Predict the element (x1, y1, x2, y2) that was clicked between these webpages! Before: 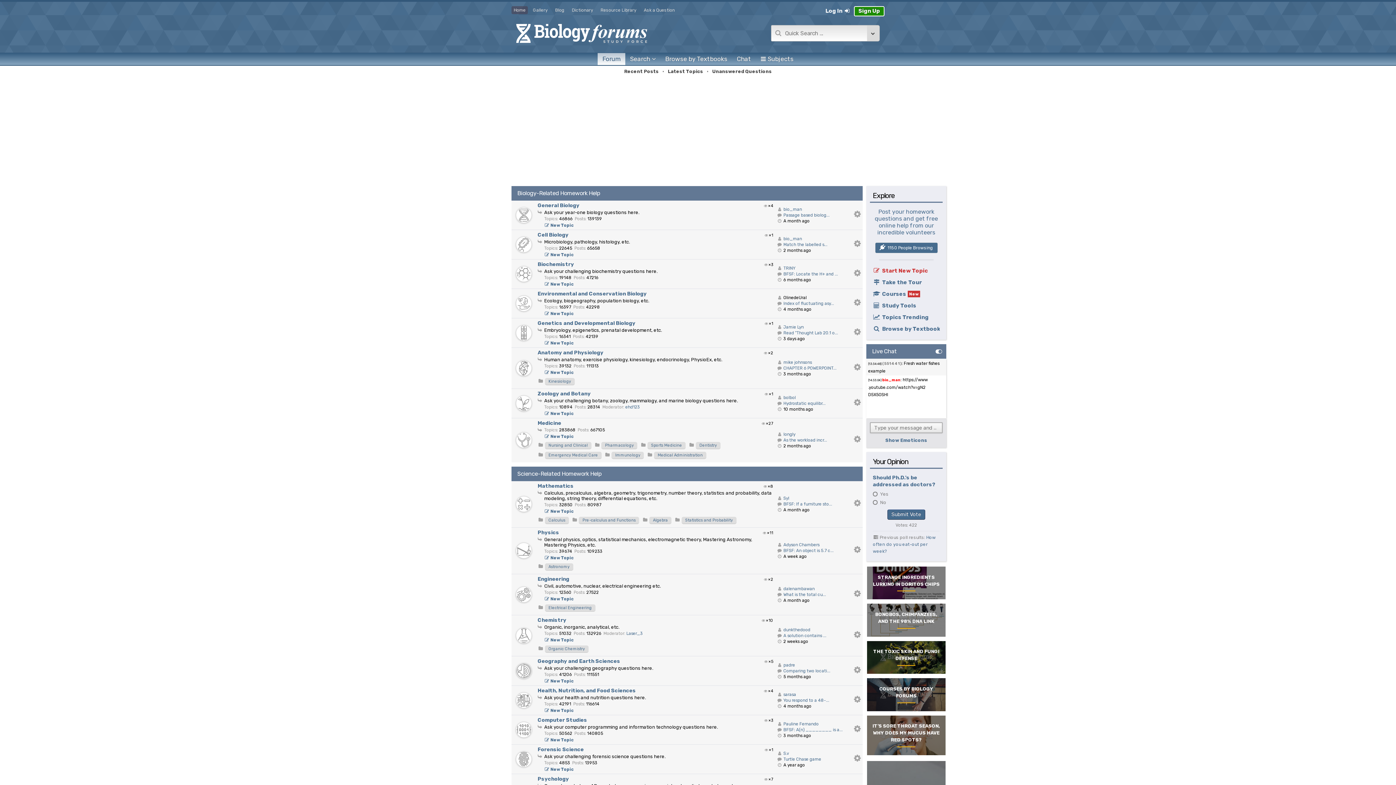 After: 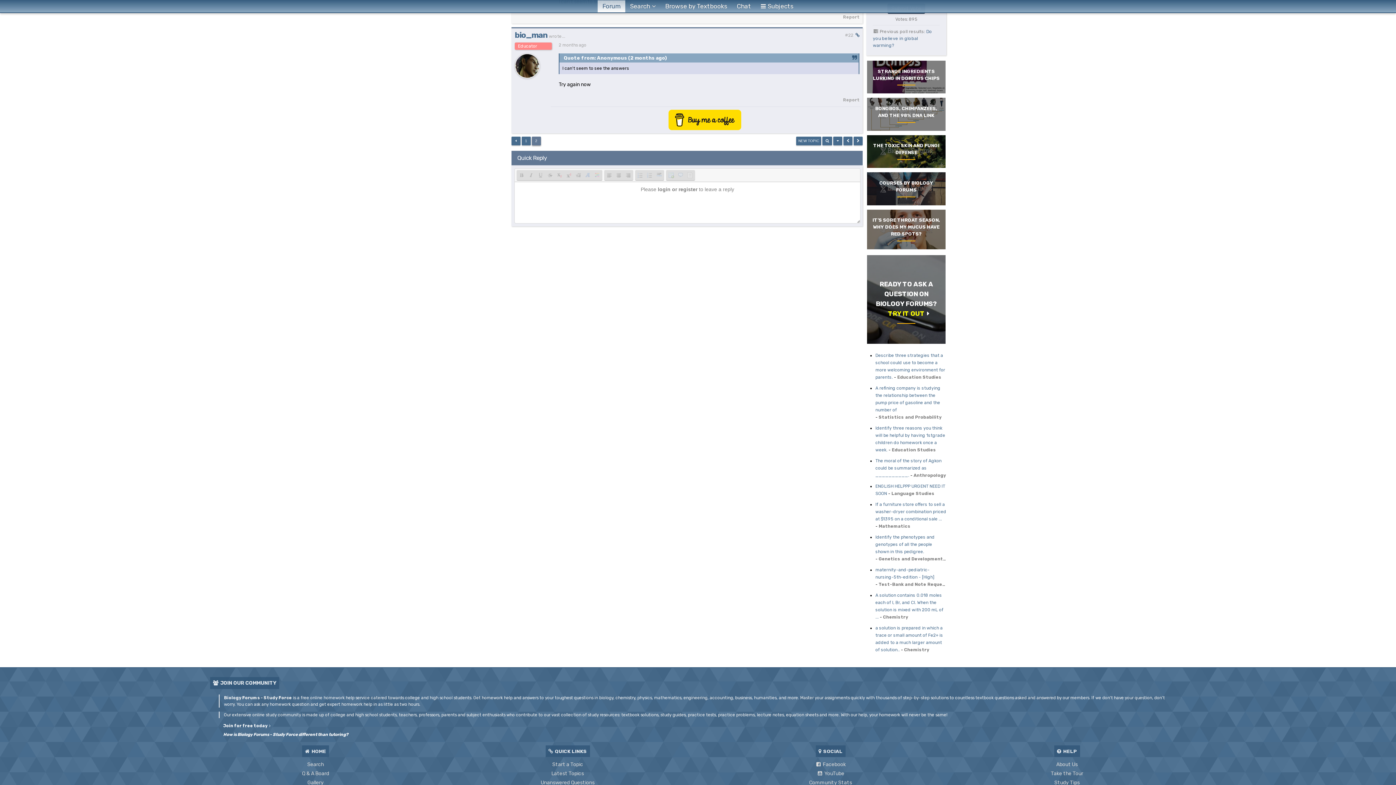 Action: label: Match the labelled s... bbox: (783, 242, 827, 247)